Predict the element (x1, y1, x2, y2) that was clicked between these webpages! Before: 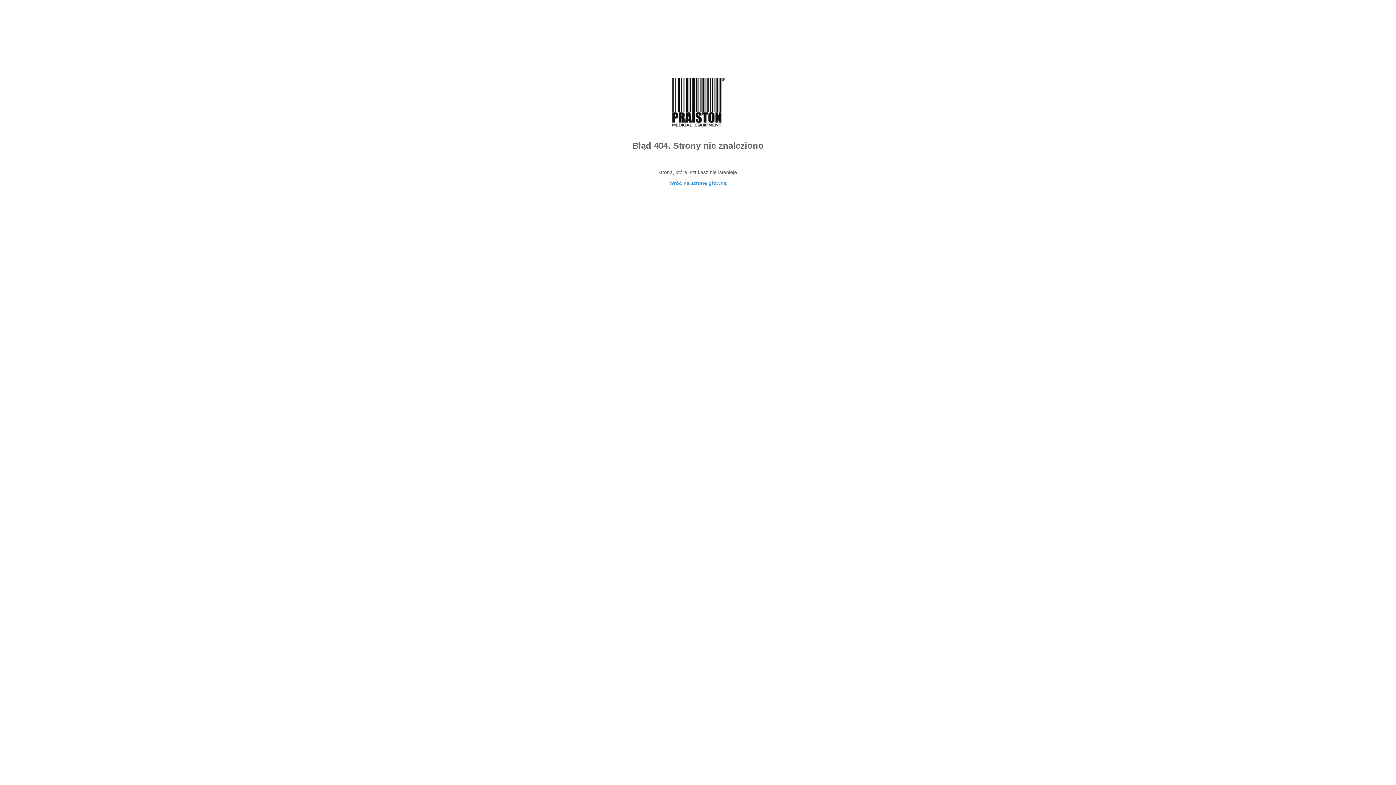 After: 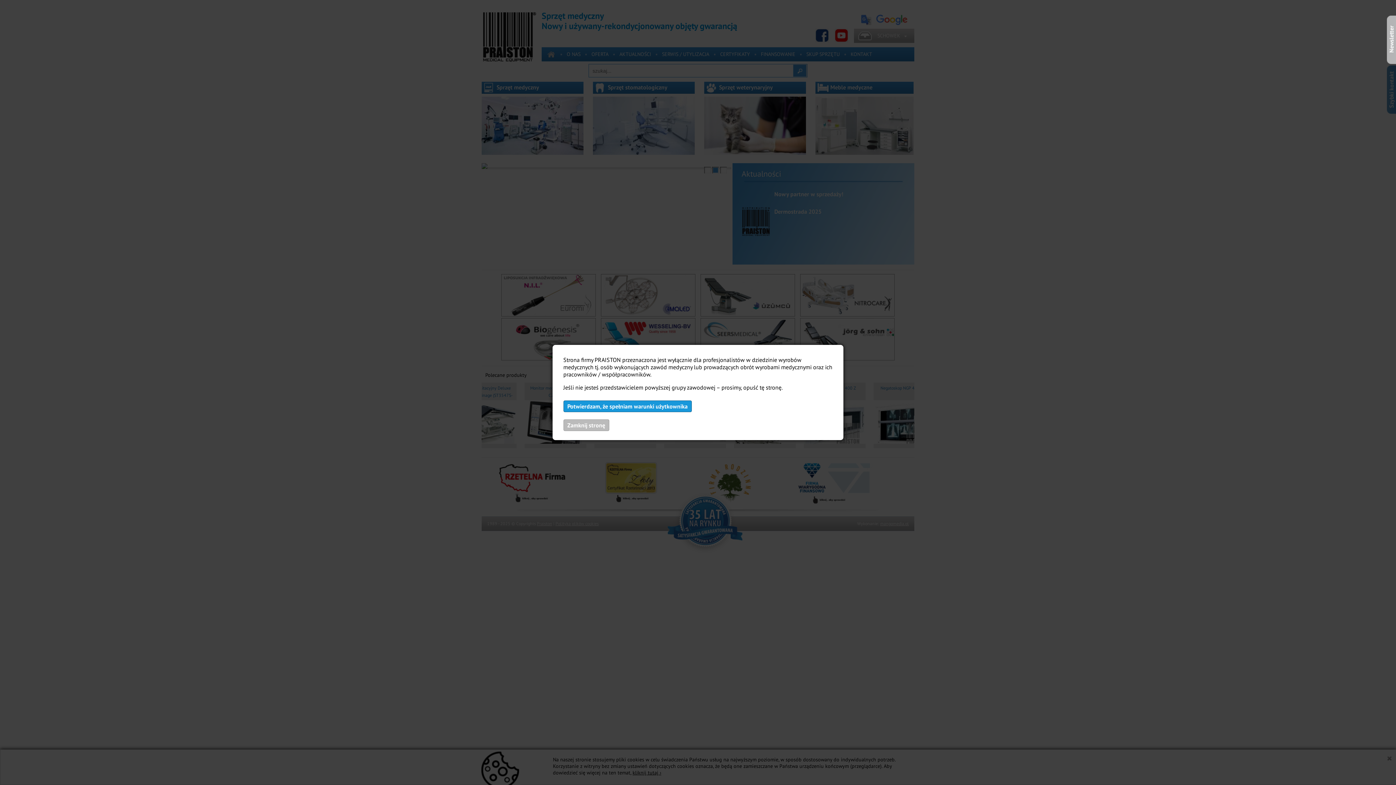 Action: bbox: (669, 180, 726, 186) label: Wróć na stronę główną